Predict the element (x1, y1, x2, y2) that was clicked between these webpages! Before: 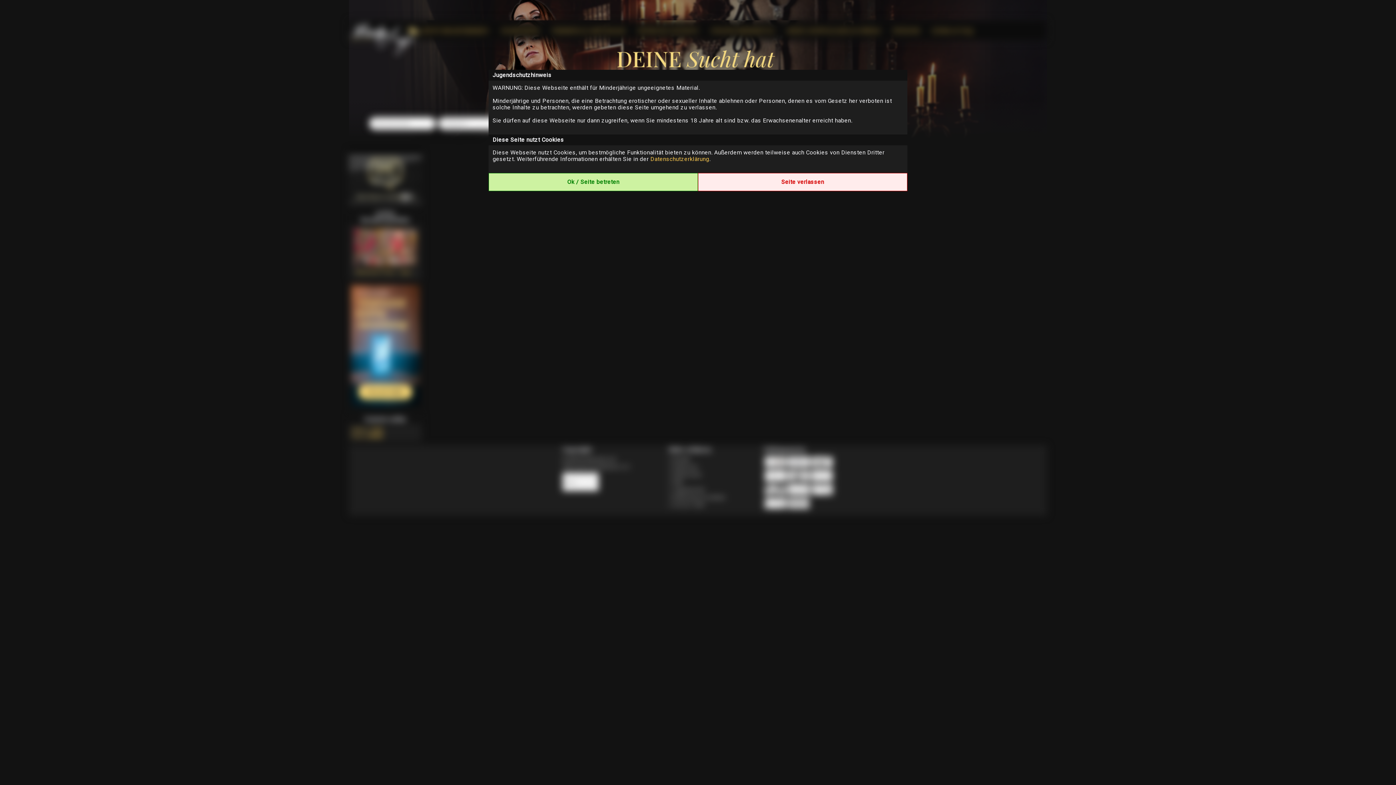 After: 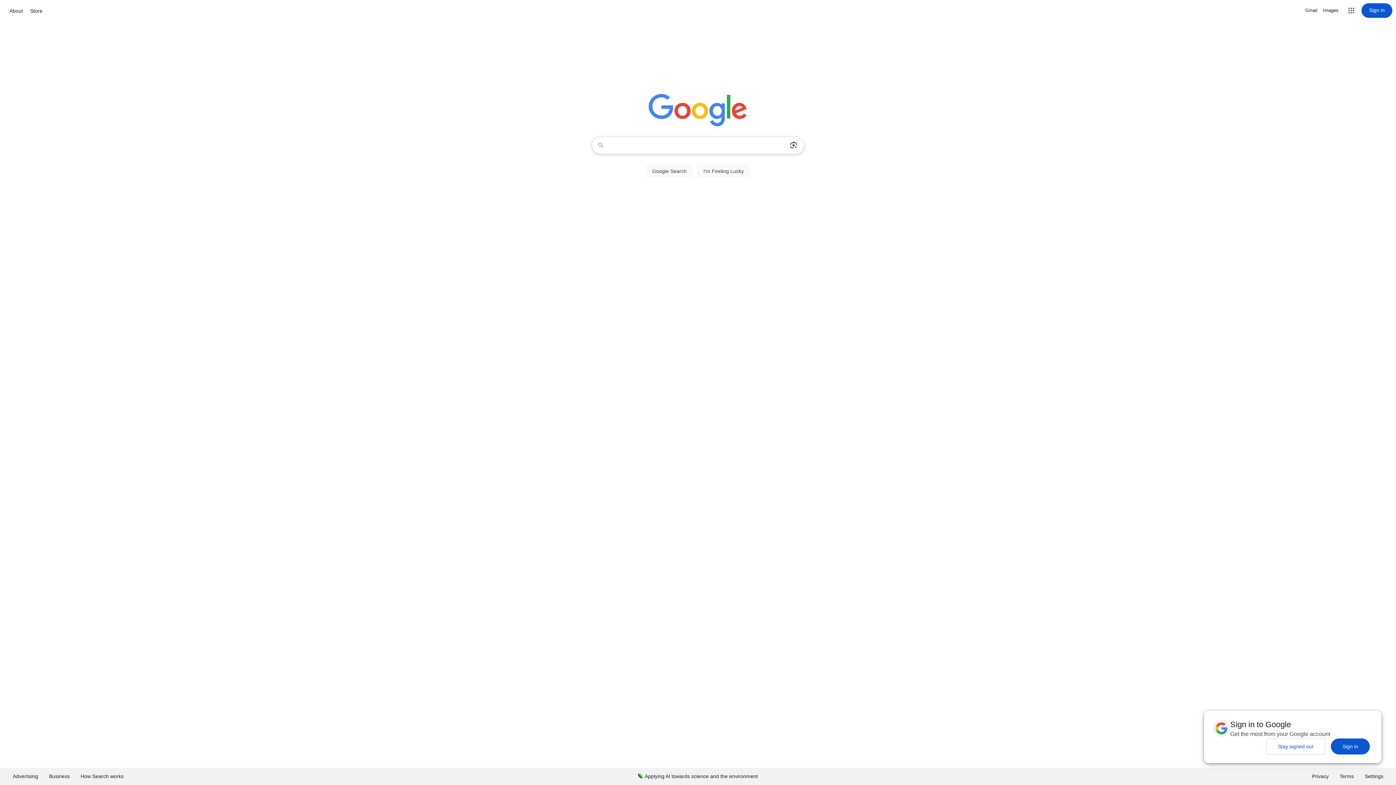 Action: label: Seite verlassen bbox: (698, 178, 907, 185)